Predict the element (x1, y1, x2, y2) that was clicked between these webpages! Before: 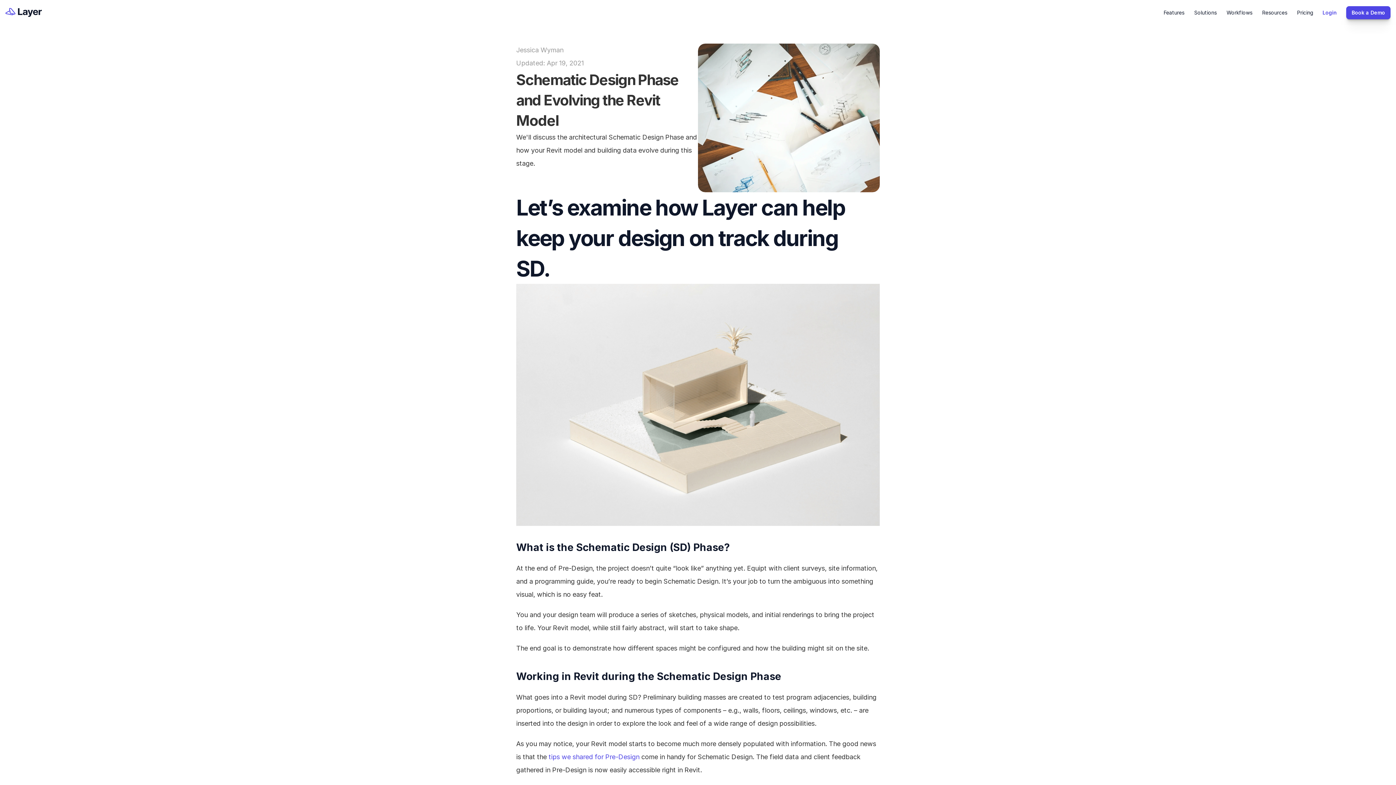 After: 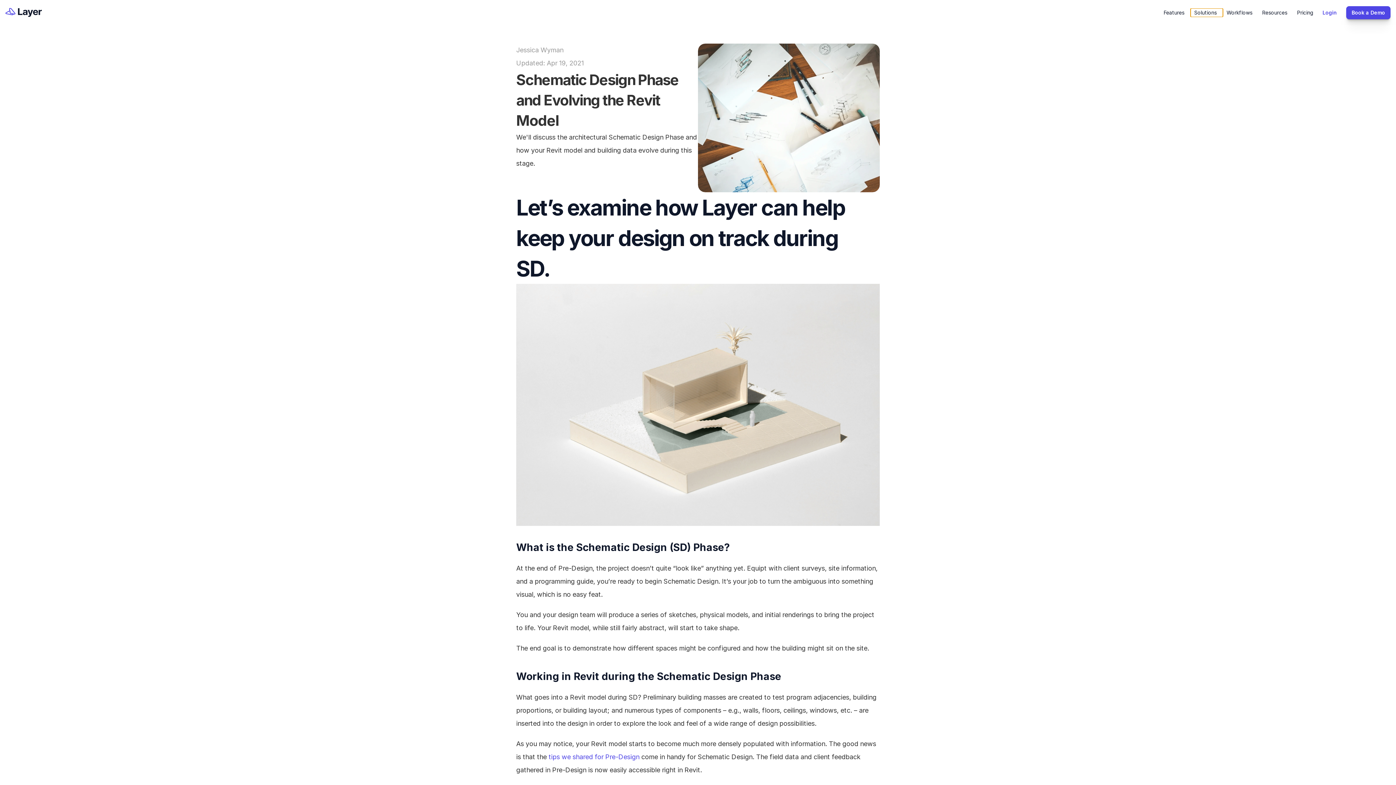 Action: label: Solutions bbox: (1190, 8, 1223, 16)